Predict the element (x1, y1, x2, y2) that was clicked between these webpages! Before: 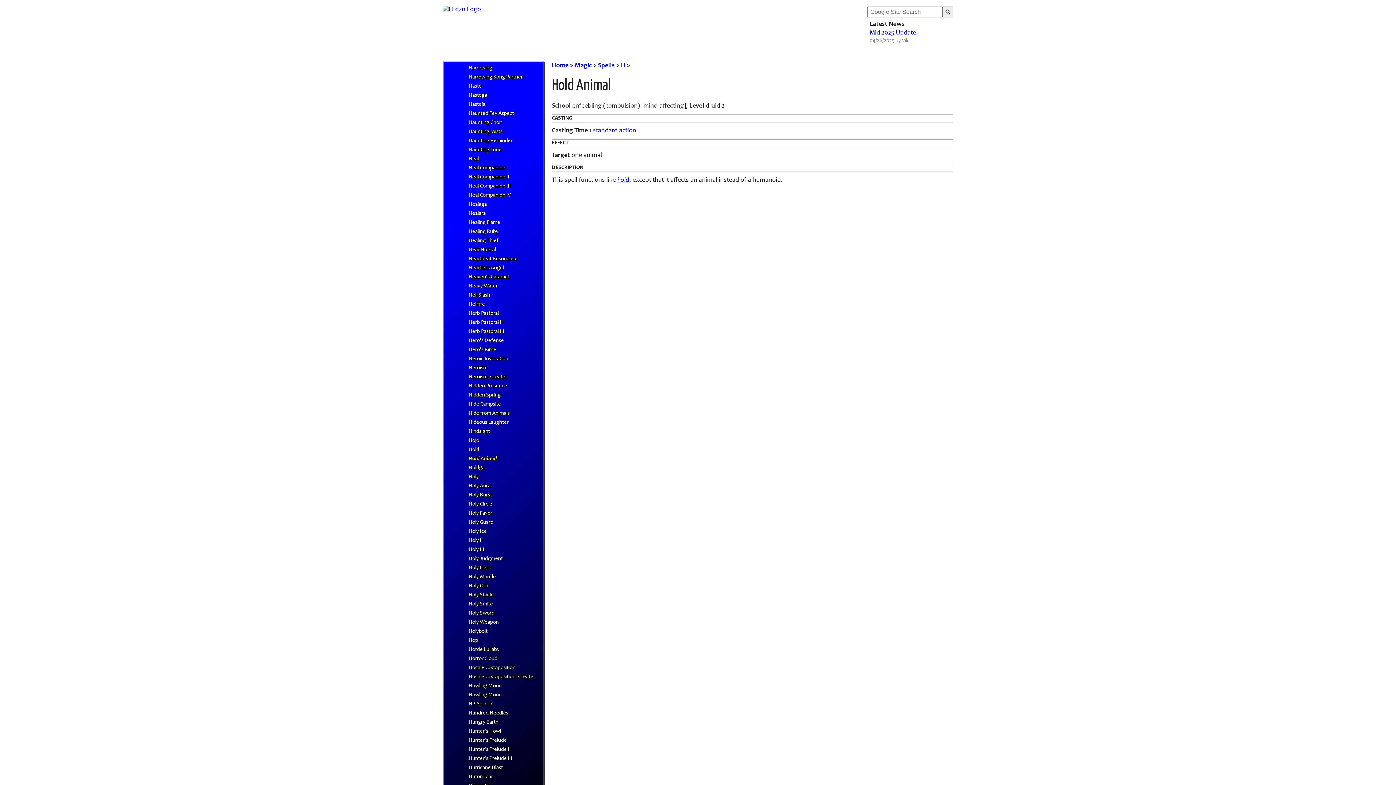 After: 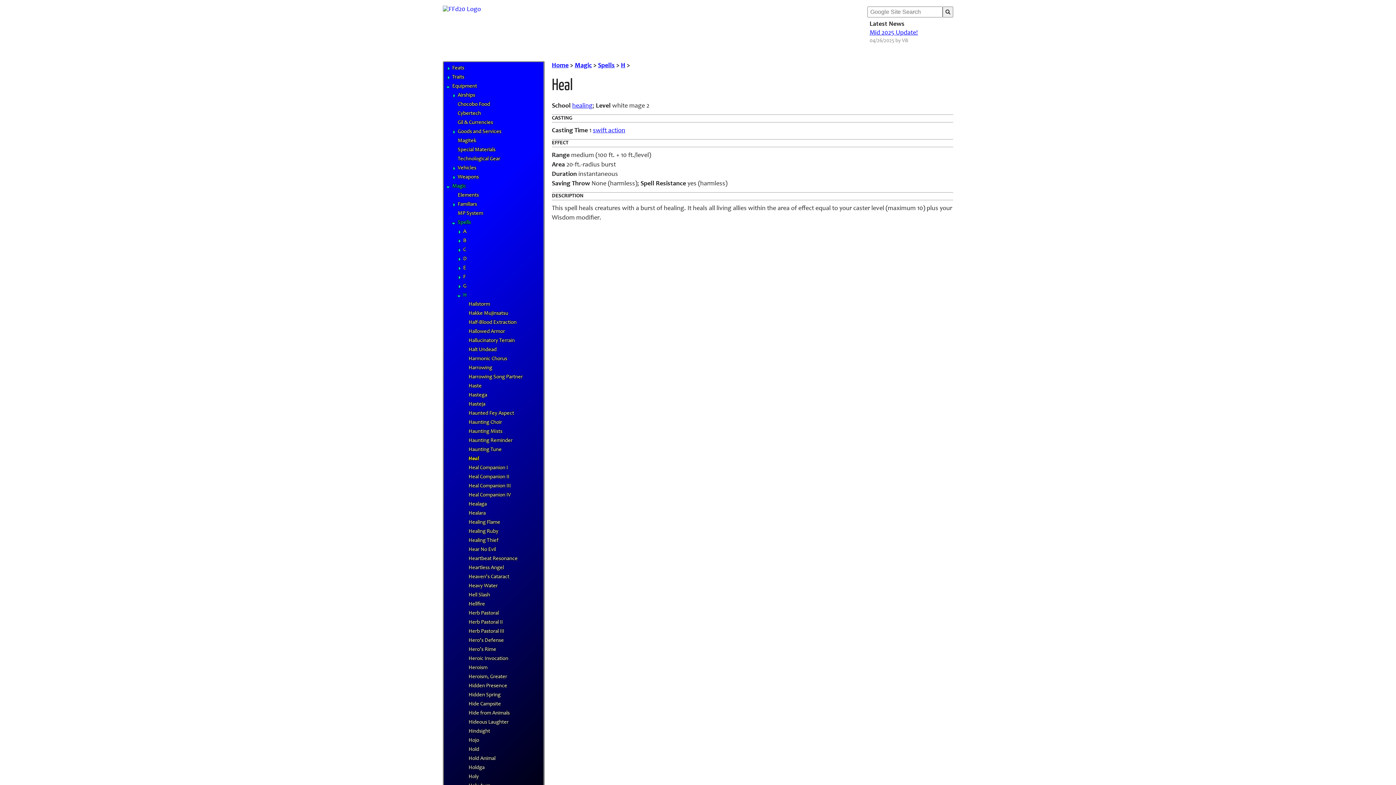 Action: bbox: (468, 154, 478, 163) label: Heal